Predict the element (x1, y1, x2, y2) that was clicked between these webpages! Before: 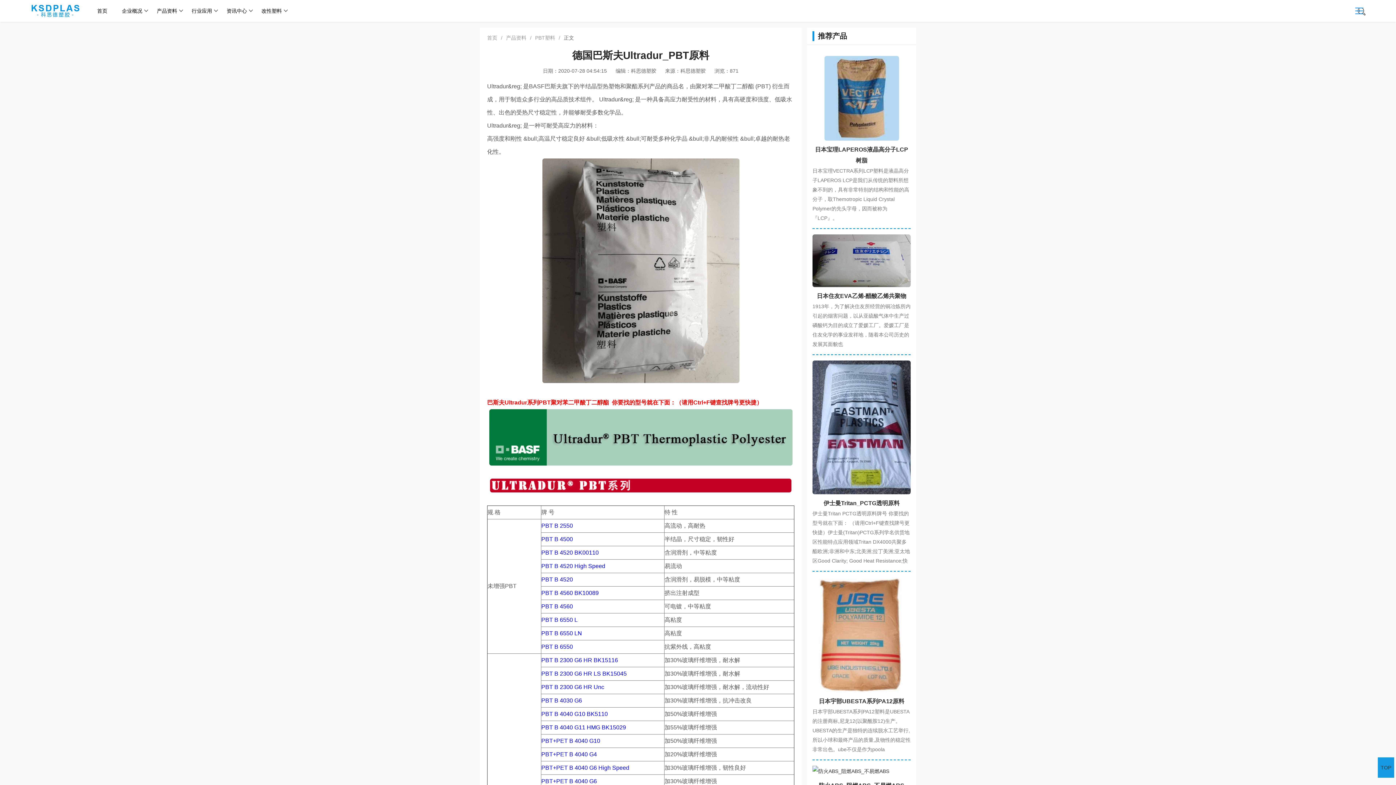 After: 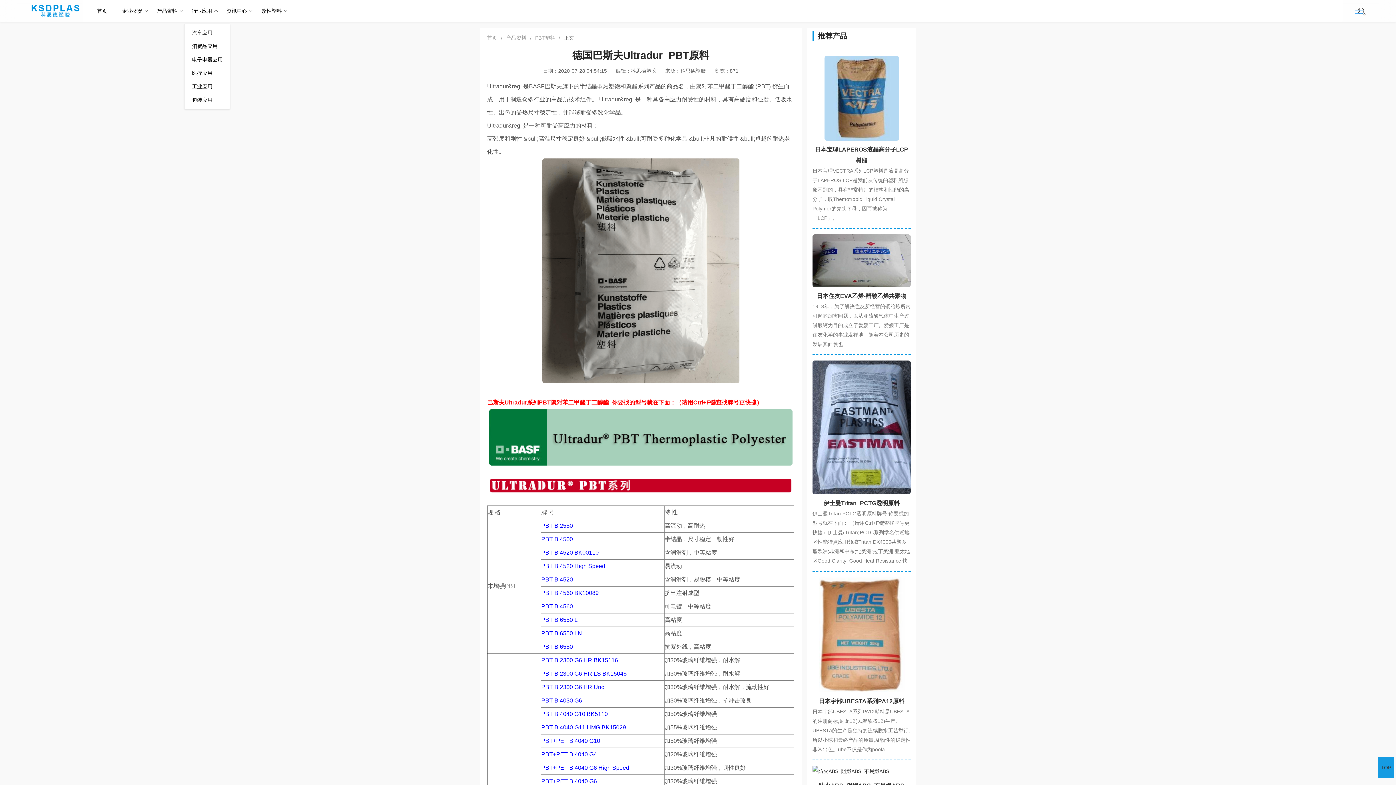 Action: bbox: (184, 0, 219, 21) label: 行业应用